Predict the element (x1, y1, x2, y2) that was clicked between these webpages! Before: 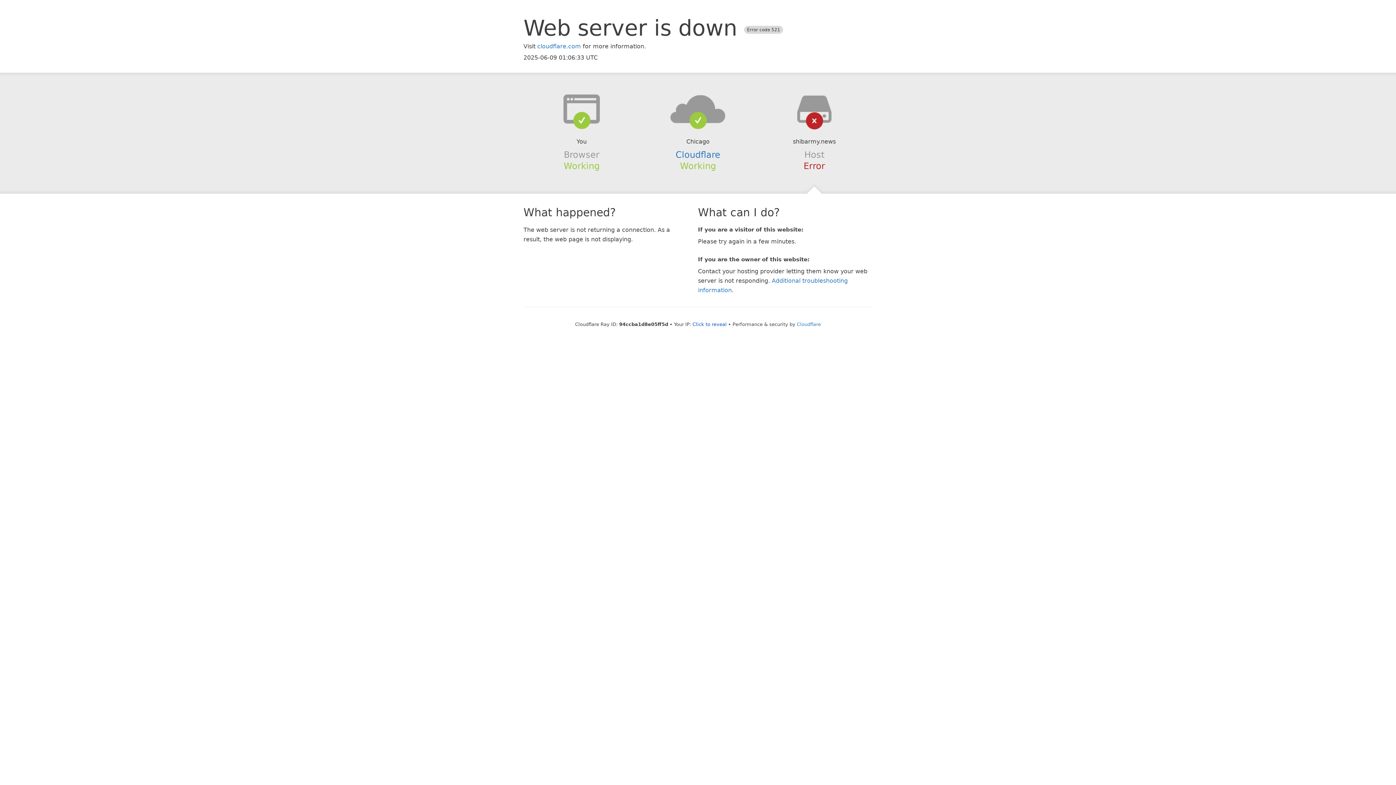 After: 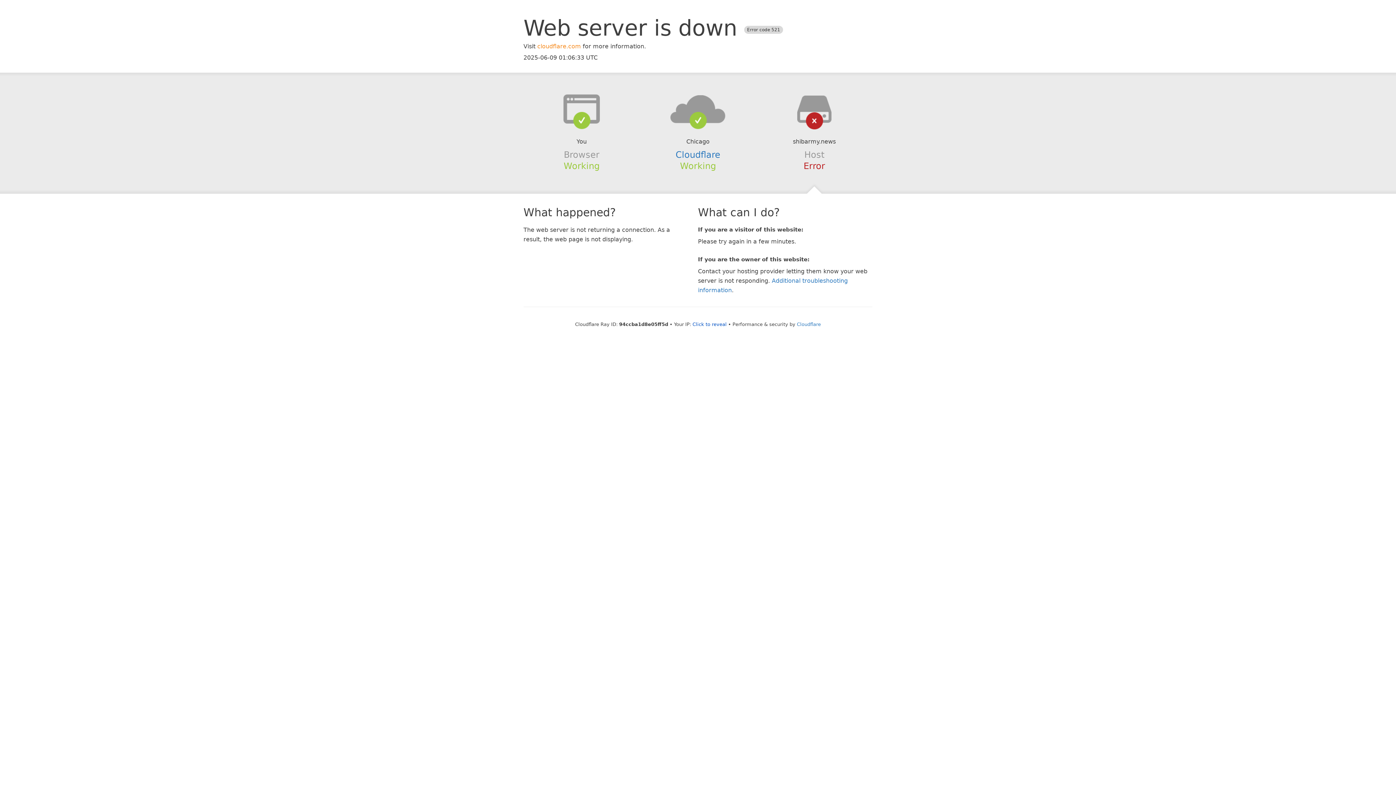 Action: bbox: (537, 42, 581, 49) label: cloudflare.com